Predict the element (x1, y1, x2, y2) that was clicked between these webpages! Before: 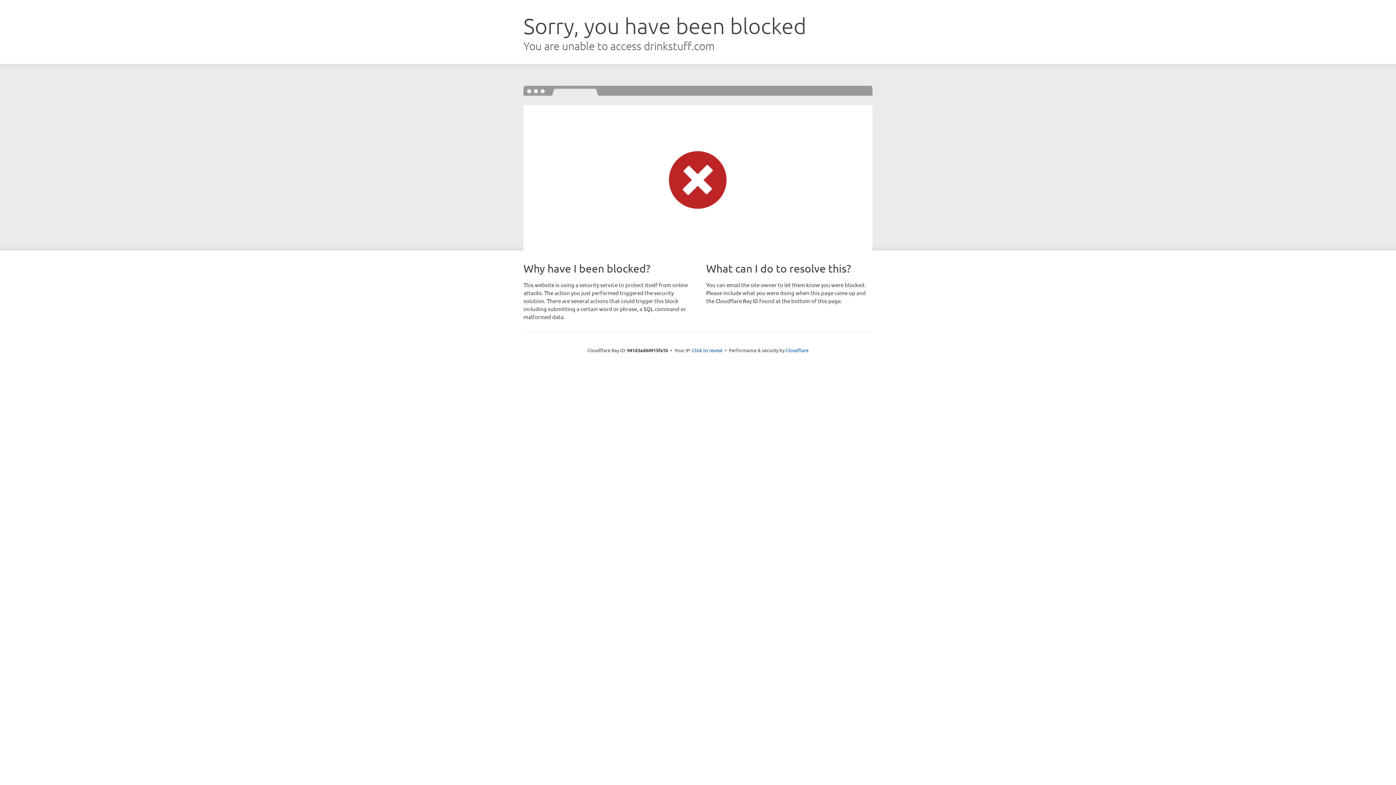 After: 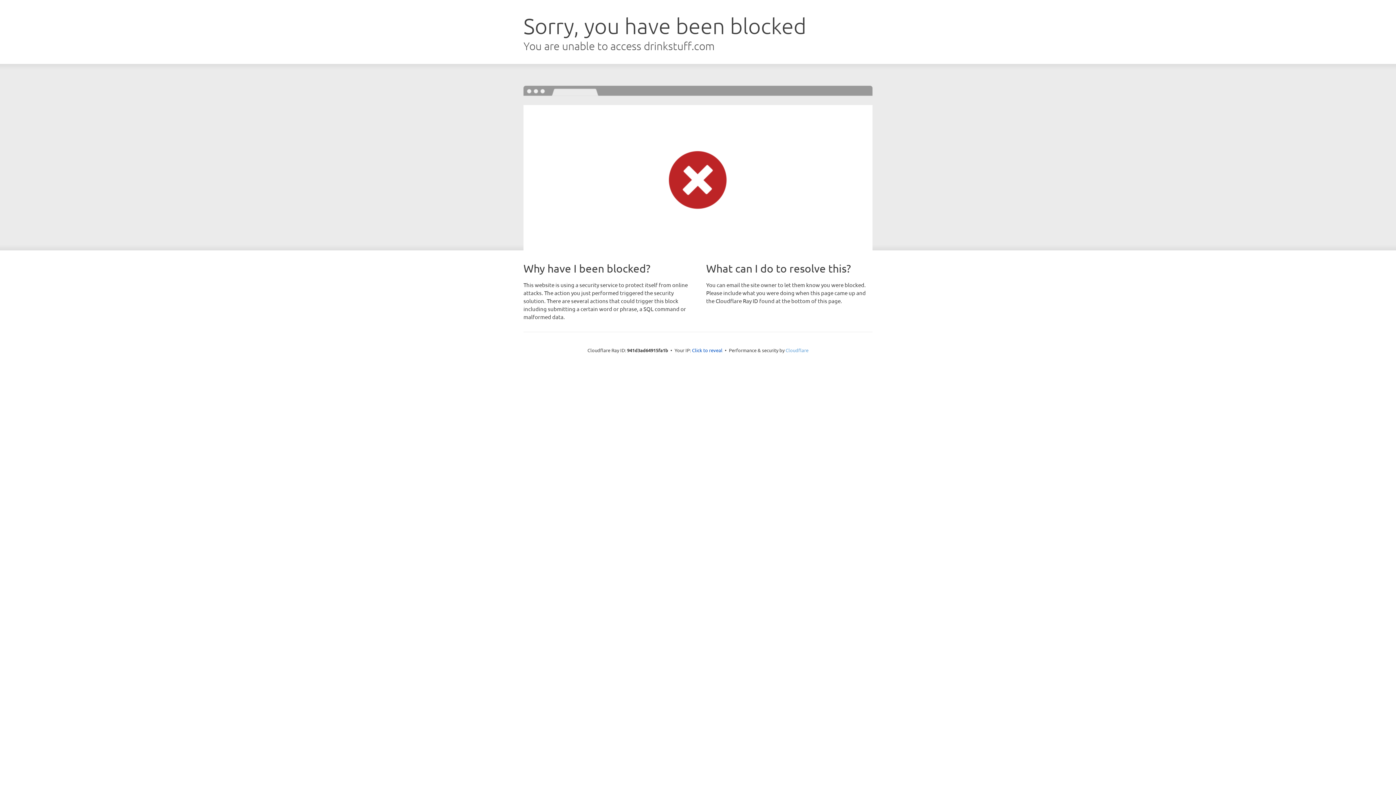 Action: bbox: (785, 347, 808, 353) label: Cloudflare